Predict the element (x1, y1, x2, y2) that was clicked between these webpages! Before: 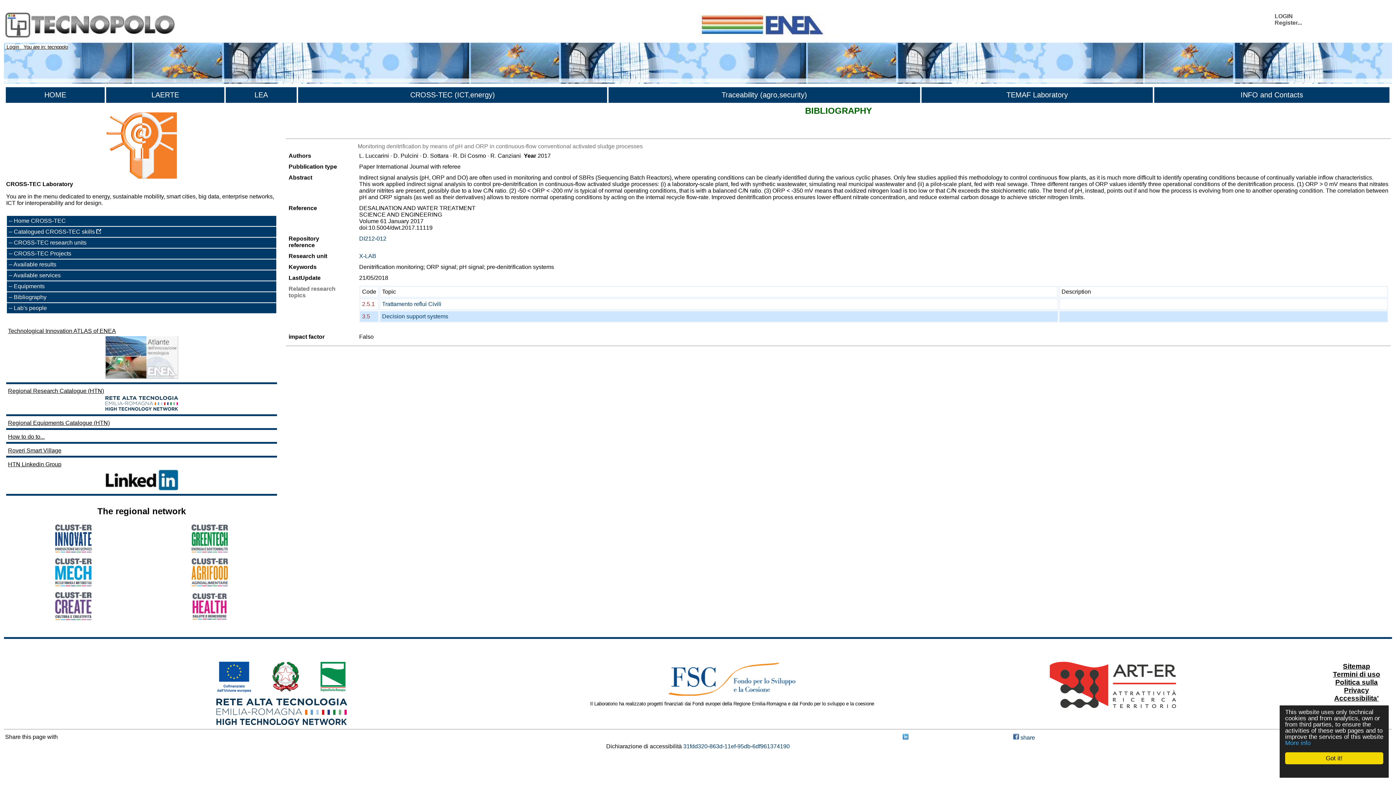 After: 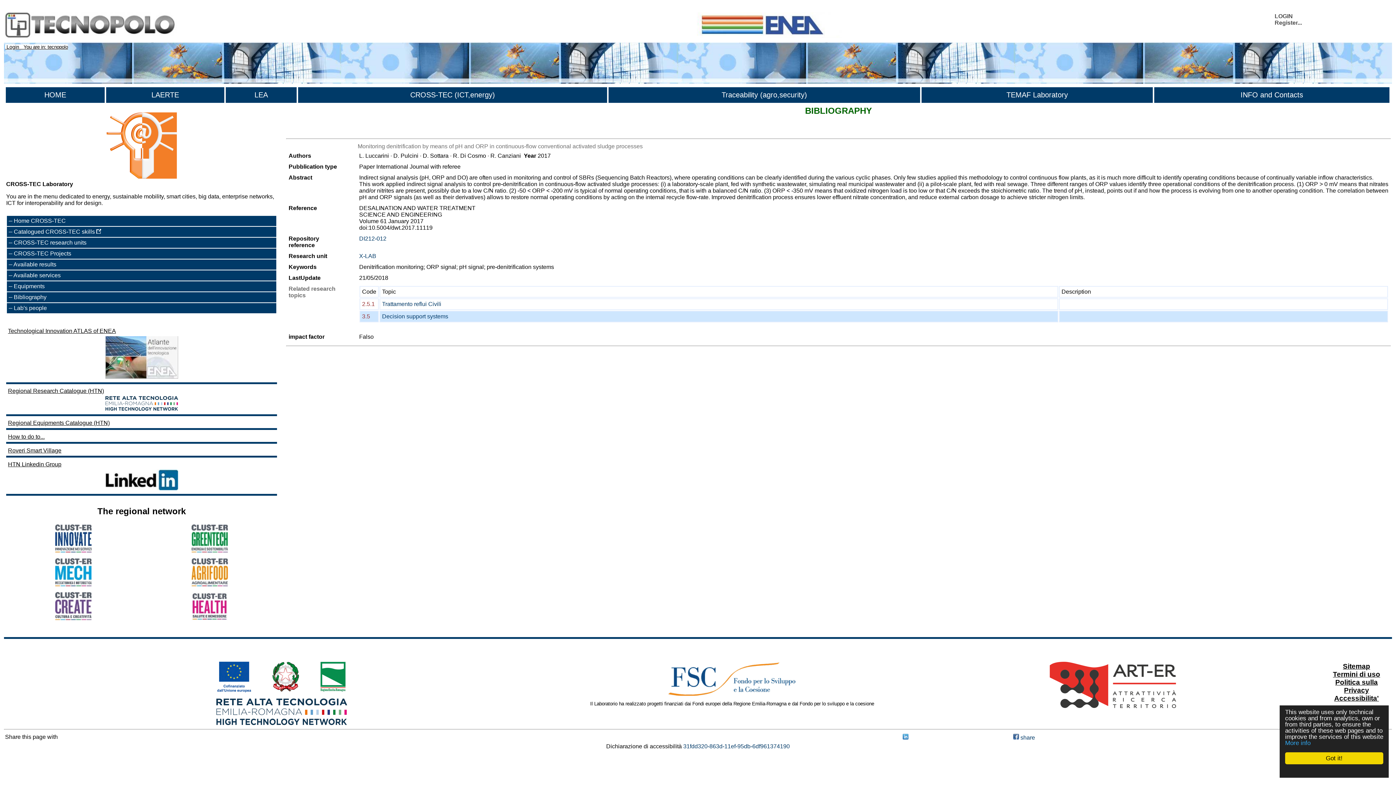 Action: bbox: (1048, 682, 1179, 688)